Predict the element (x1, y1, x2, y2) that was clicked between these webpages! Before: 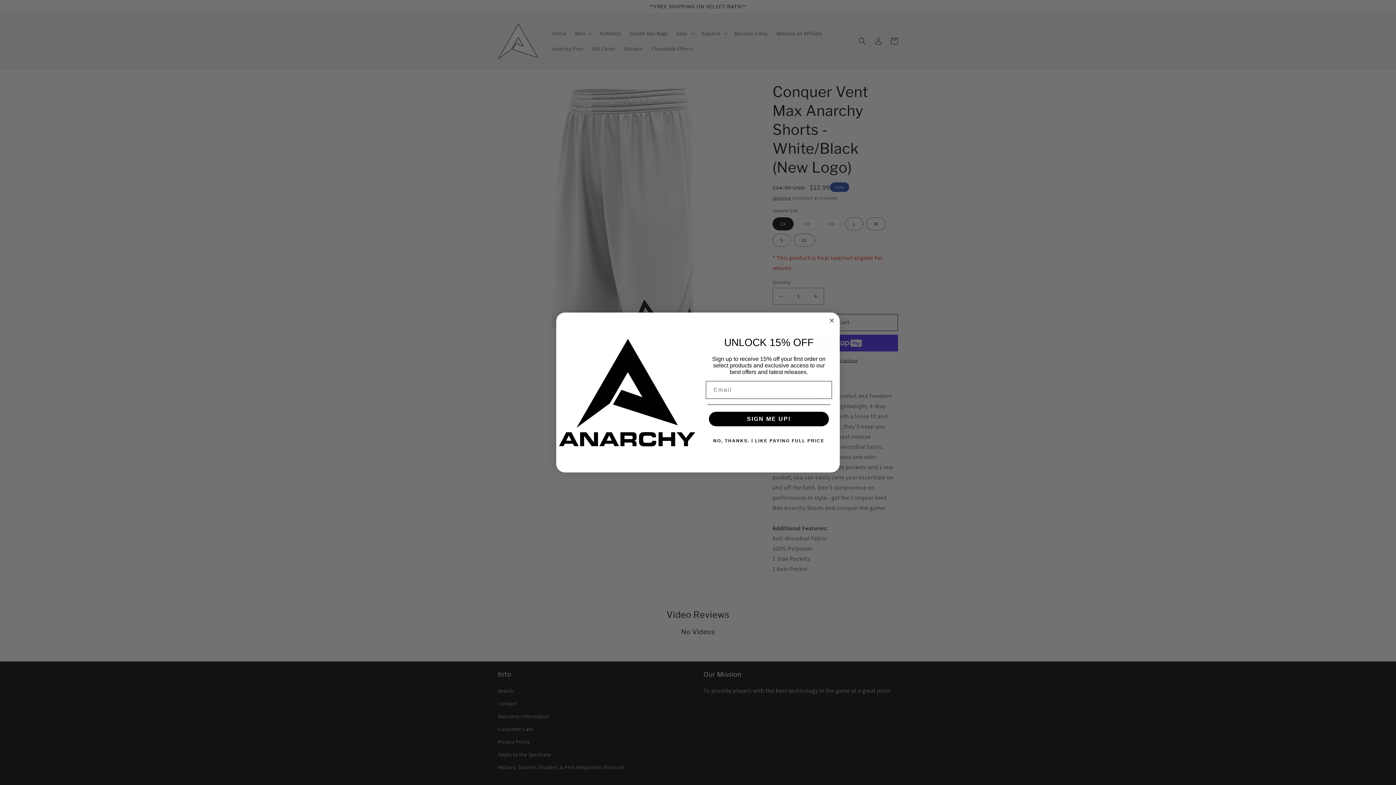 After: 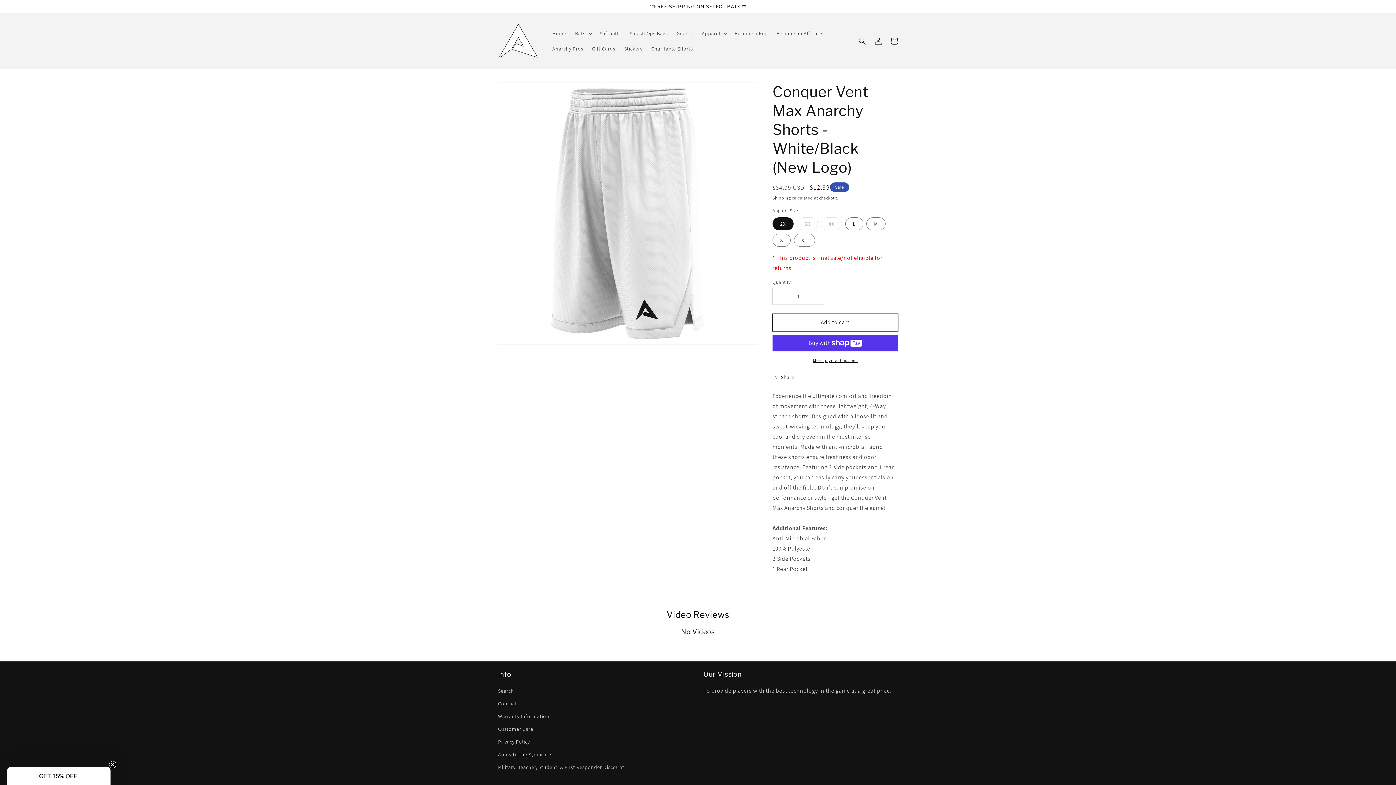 Action: bbox: (827, 316, 836, 325) label: Close dialog